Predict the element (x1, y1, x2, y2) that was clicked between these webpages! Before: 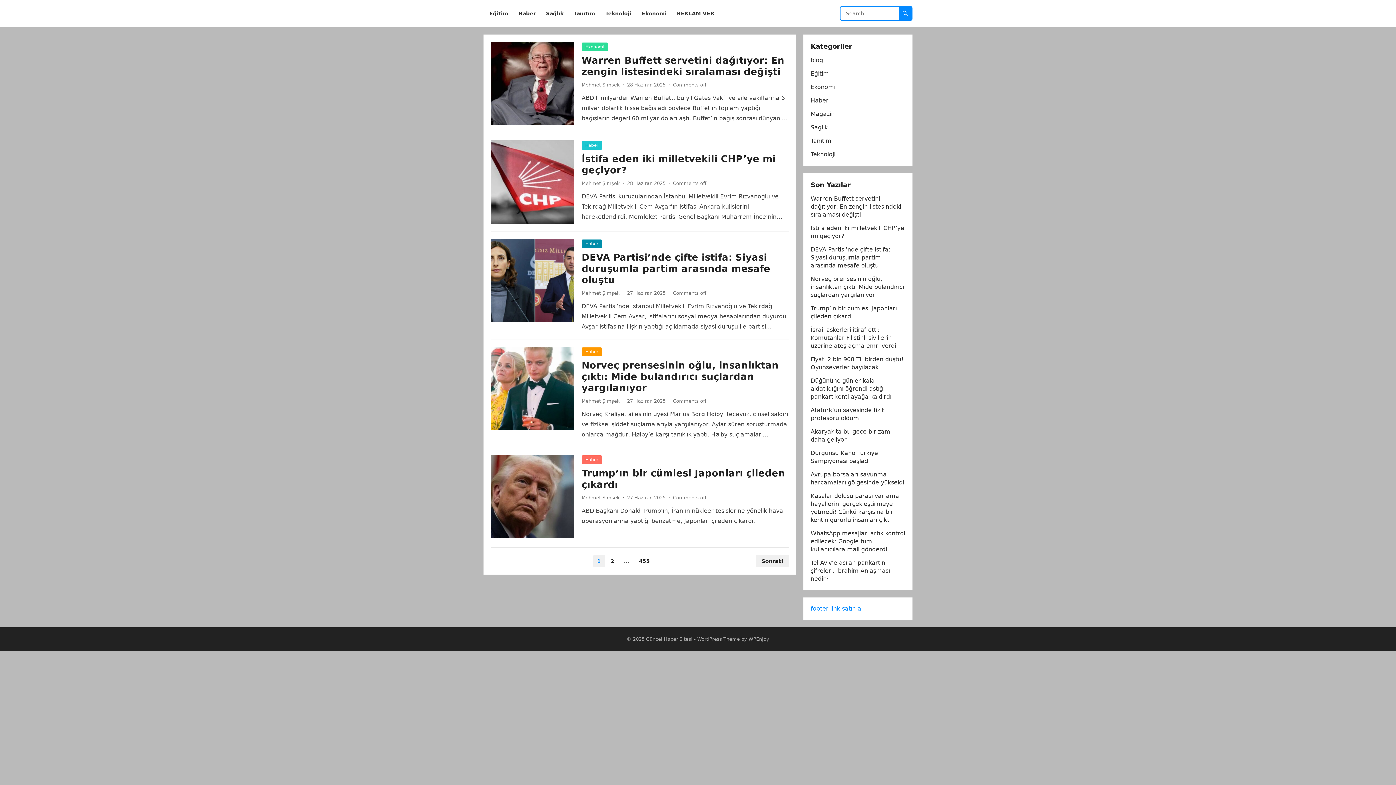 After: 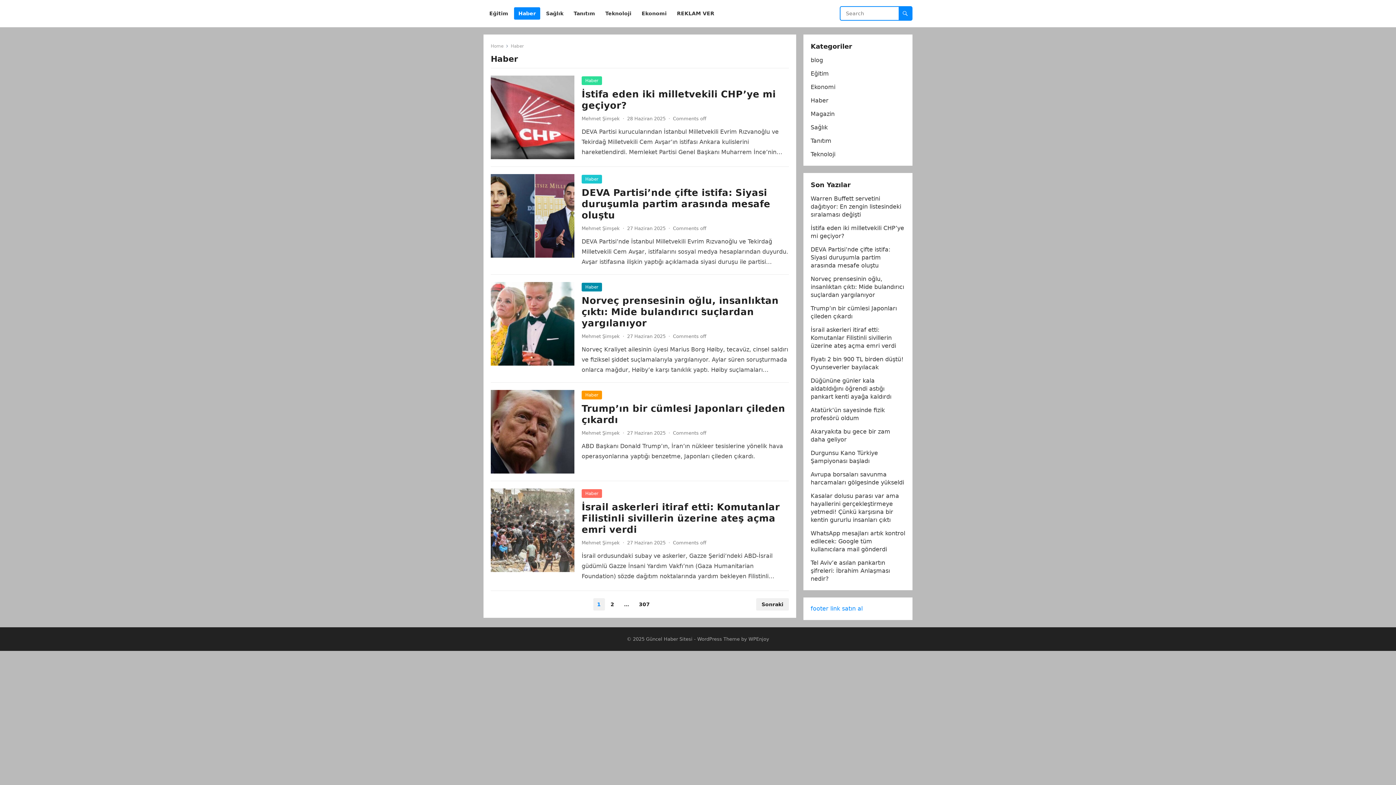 Action: bbox: (810, 97, 828, 104) label: Haber